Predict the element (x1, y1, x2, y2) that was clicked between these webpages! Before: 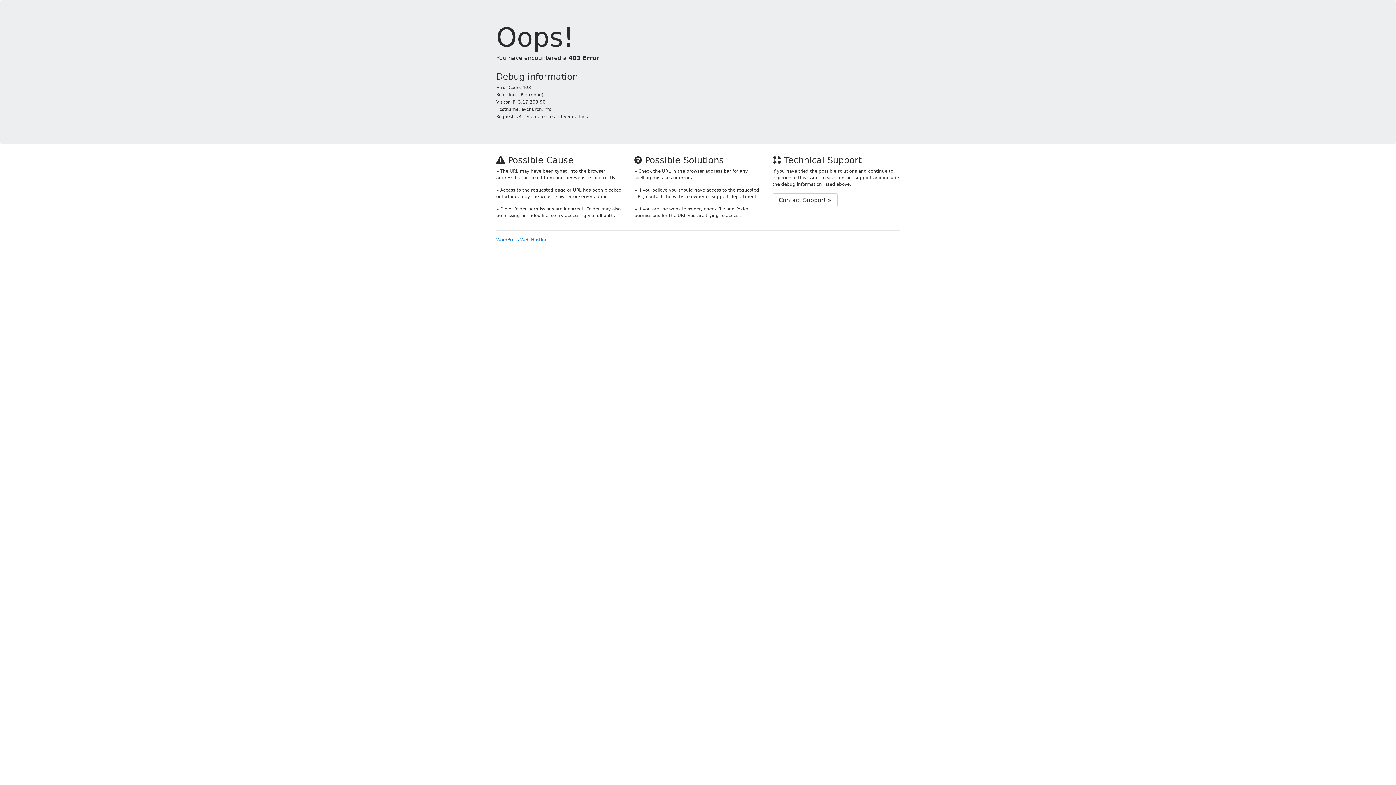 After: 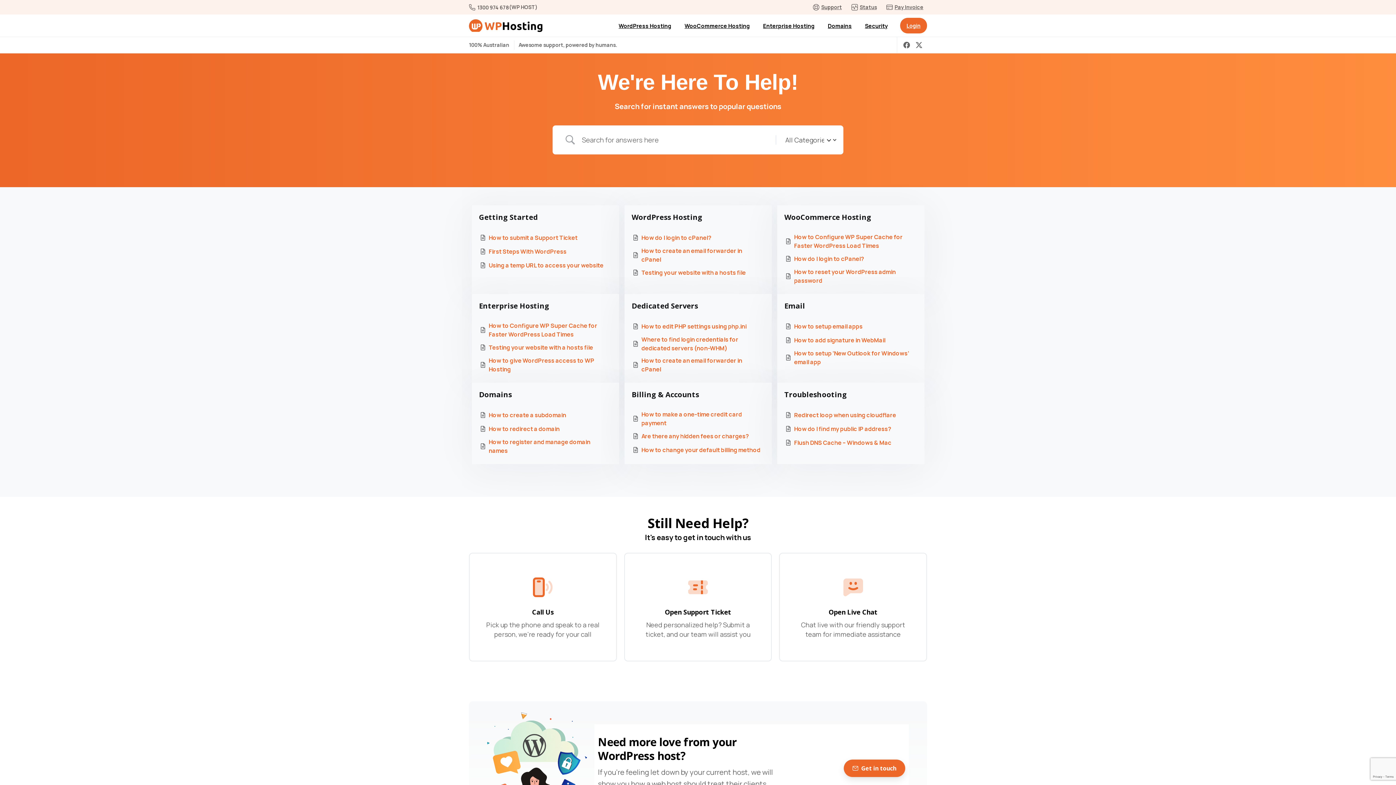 Action: label: Contact Support » bbox: (772, 193, 837, 207)